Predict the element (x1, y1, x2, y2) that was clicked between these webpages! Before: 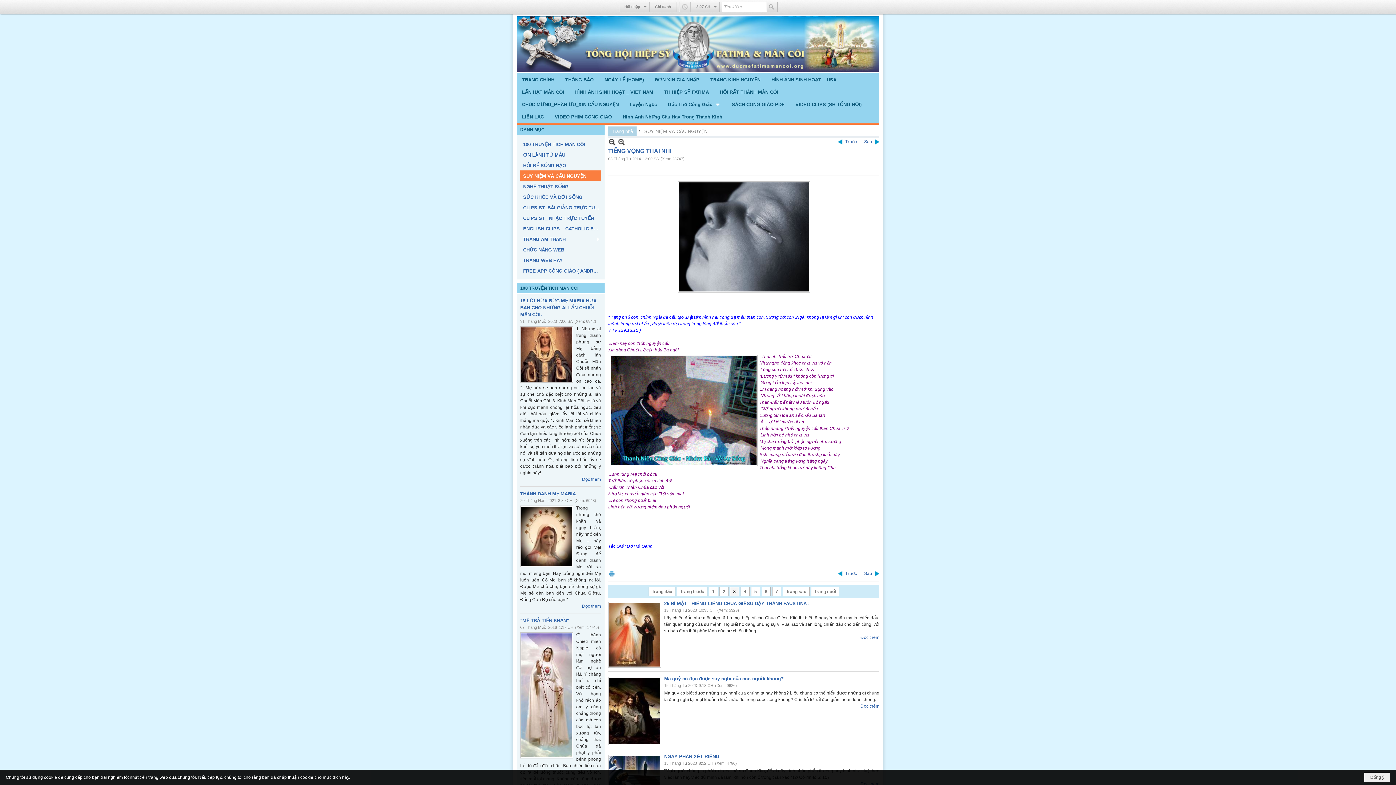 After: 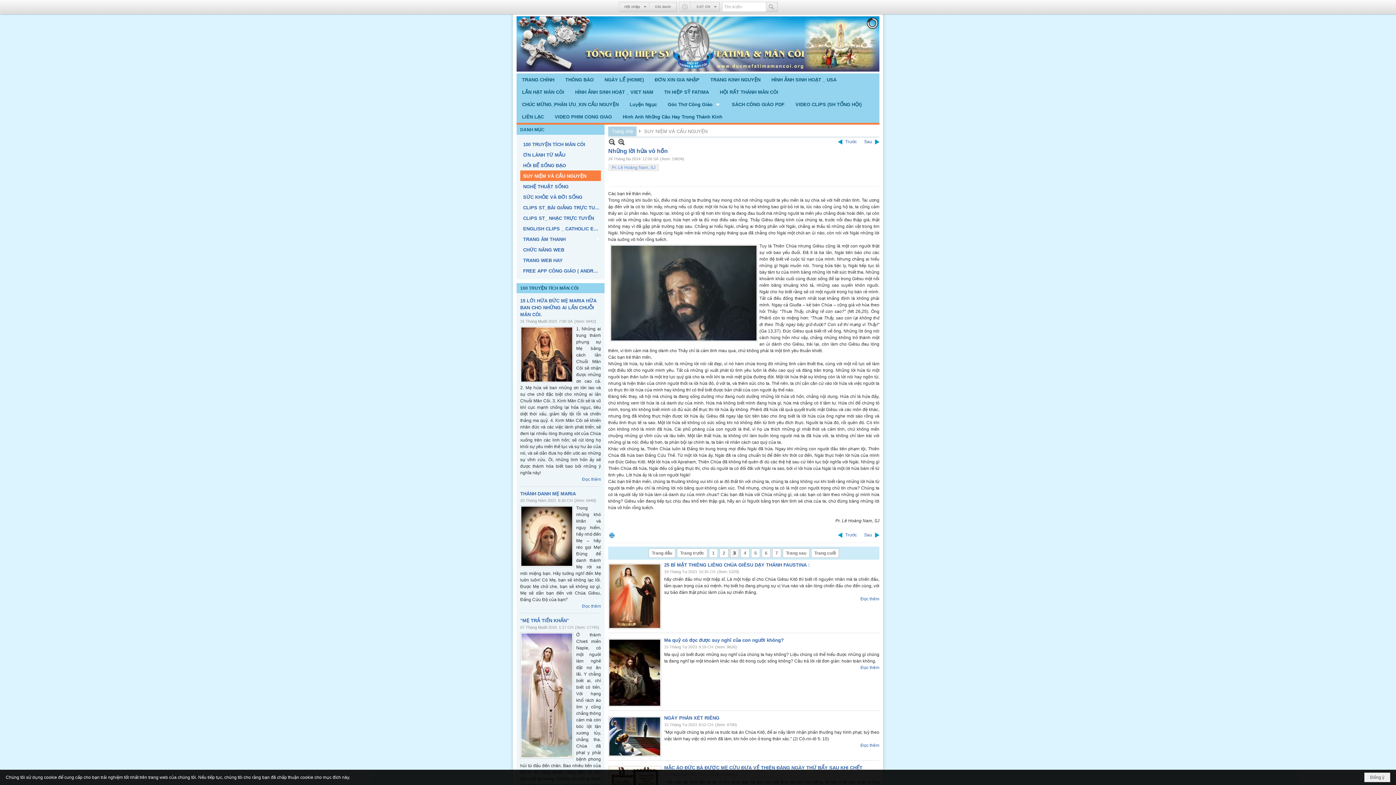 Action: bbox: (864, 570, 879, 577) label: Sau